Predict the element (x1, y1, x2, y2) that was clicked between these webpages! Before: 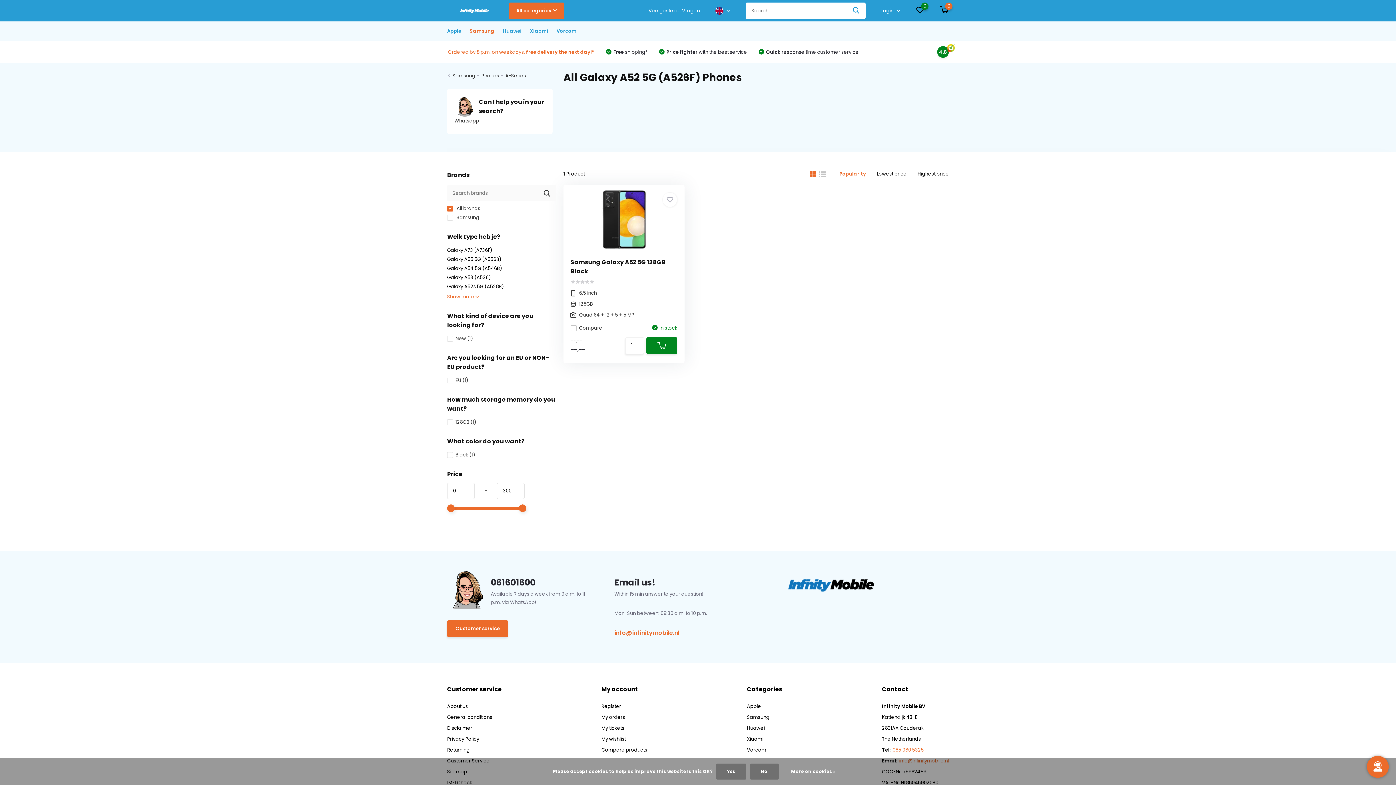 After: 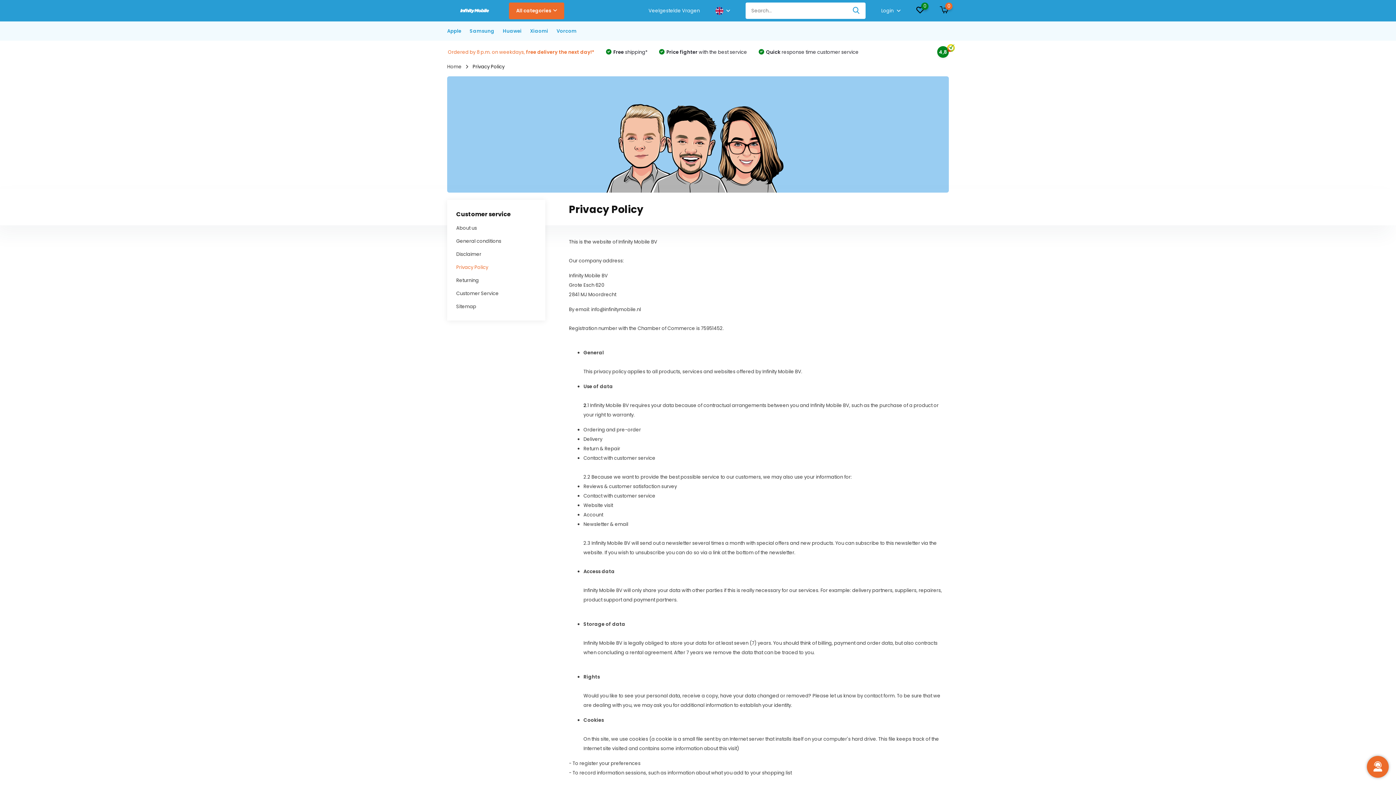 Action: label: Privacy Policy bbox: (447, 736, 479, 742)